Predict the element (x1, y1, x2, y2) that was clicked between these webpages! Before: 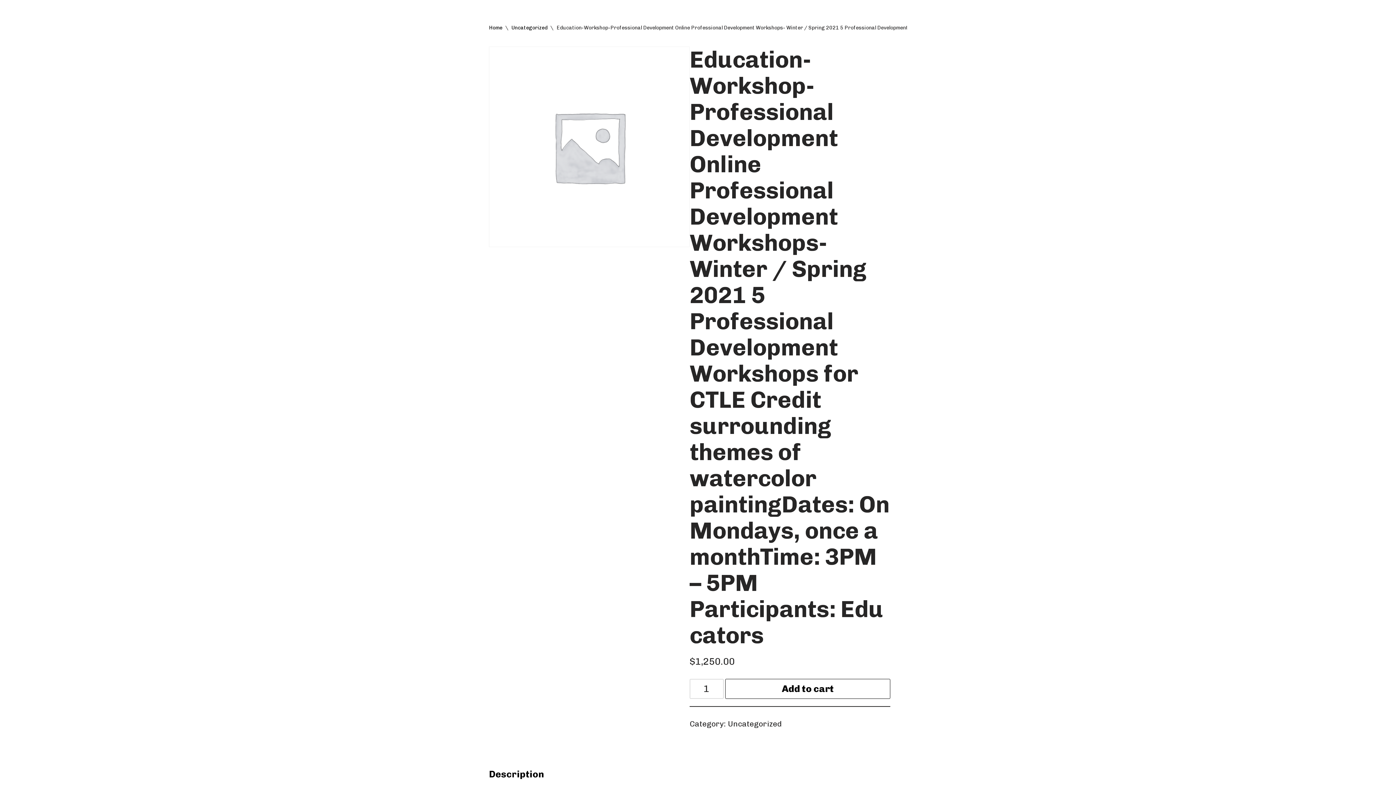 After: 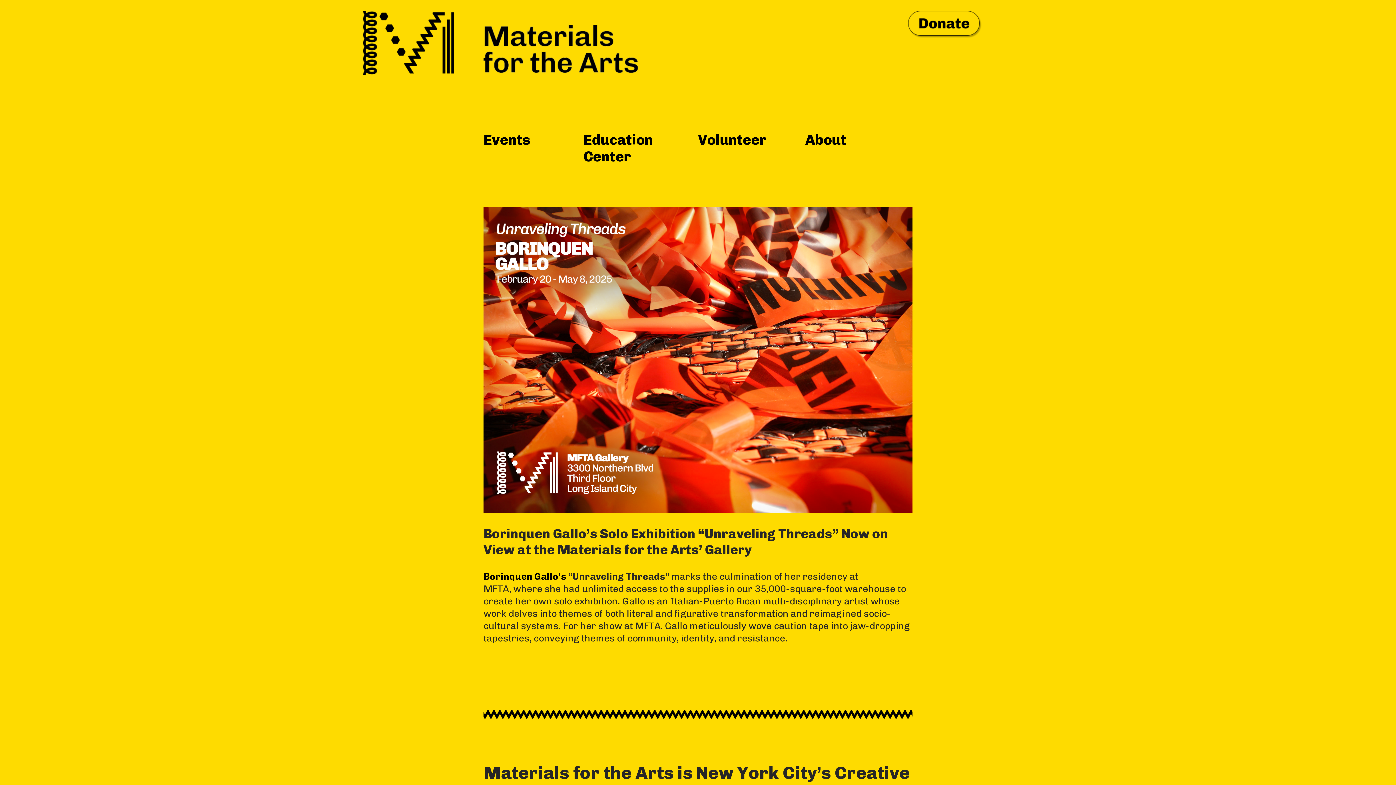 Action: label: Home bbox: (489, 24, 502, 30)